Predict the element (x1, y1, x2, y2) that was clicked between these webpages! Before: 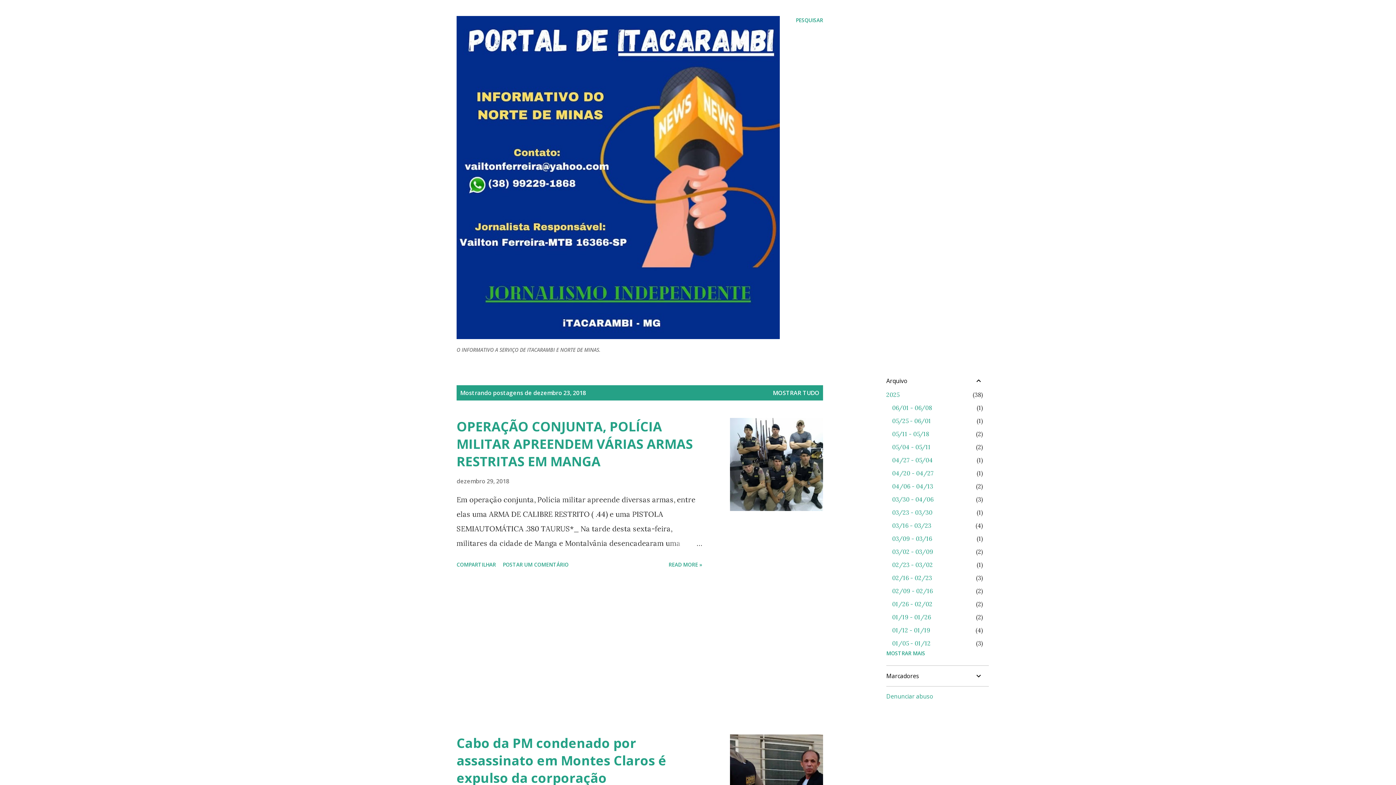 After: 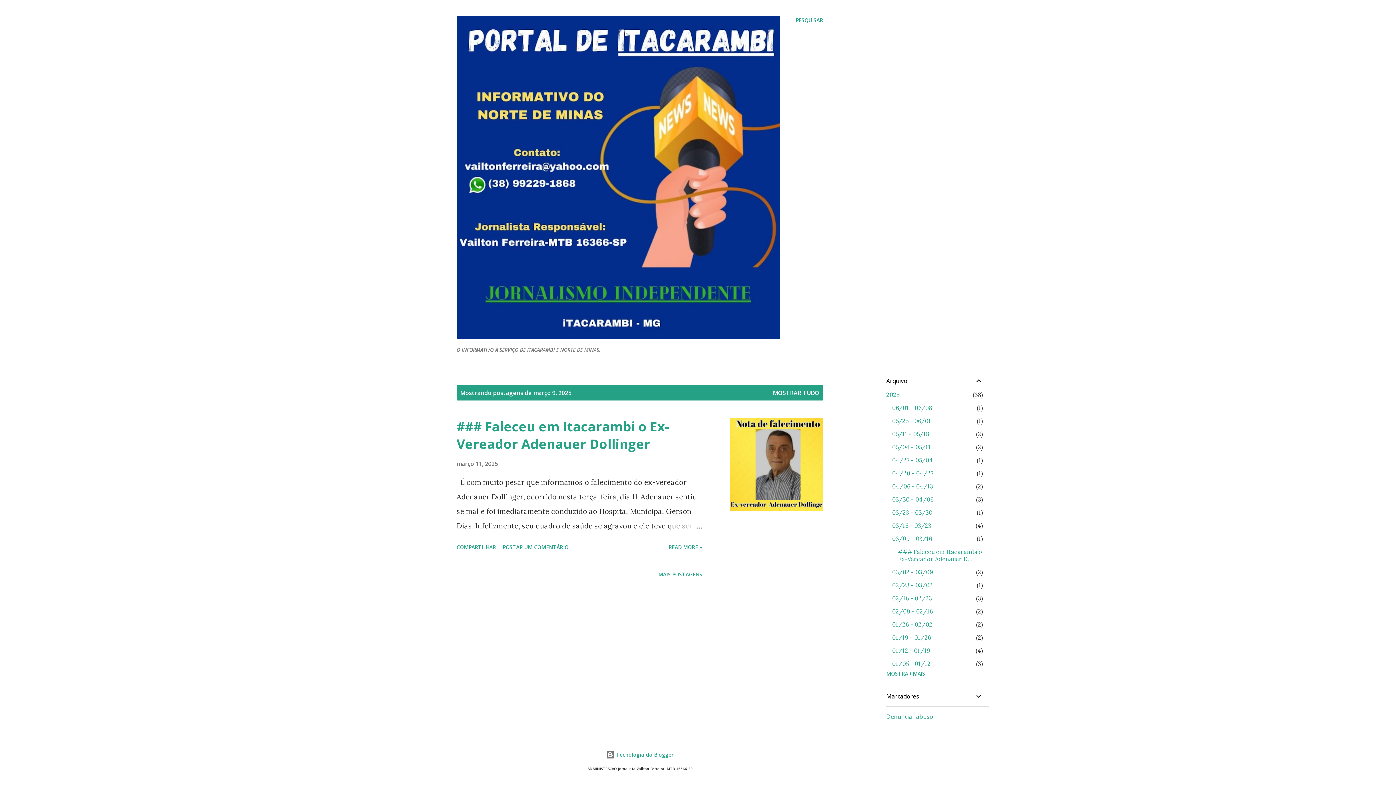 Action: label: 03/09 - 03/16
1 bbox: (892, 535, 932, 542)